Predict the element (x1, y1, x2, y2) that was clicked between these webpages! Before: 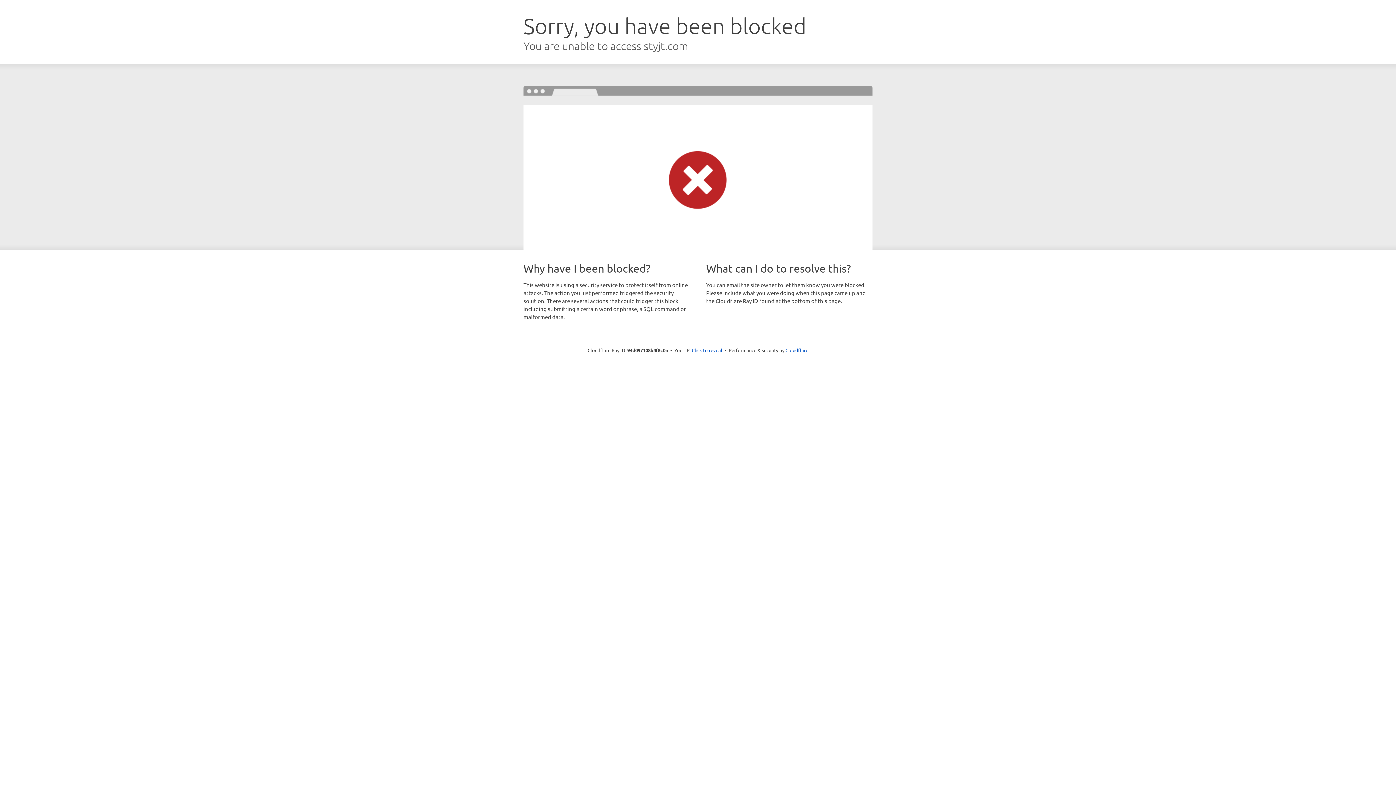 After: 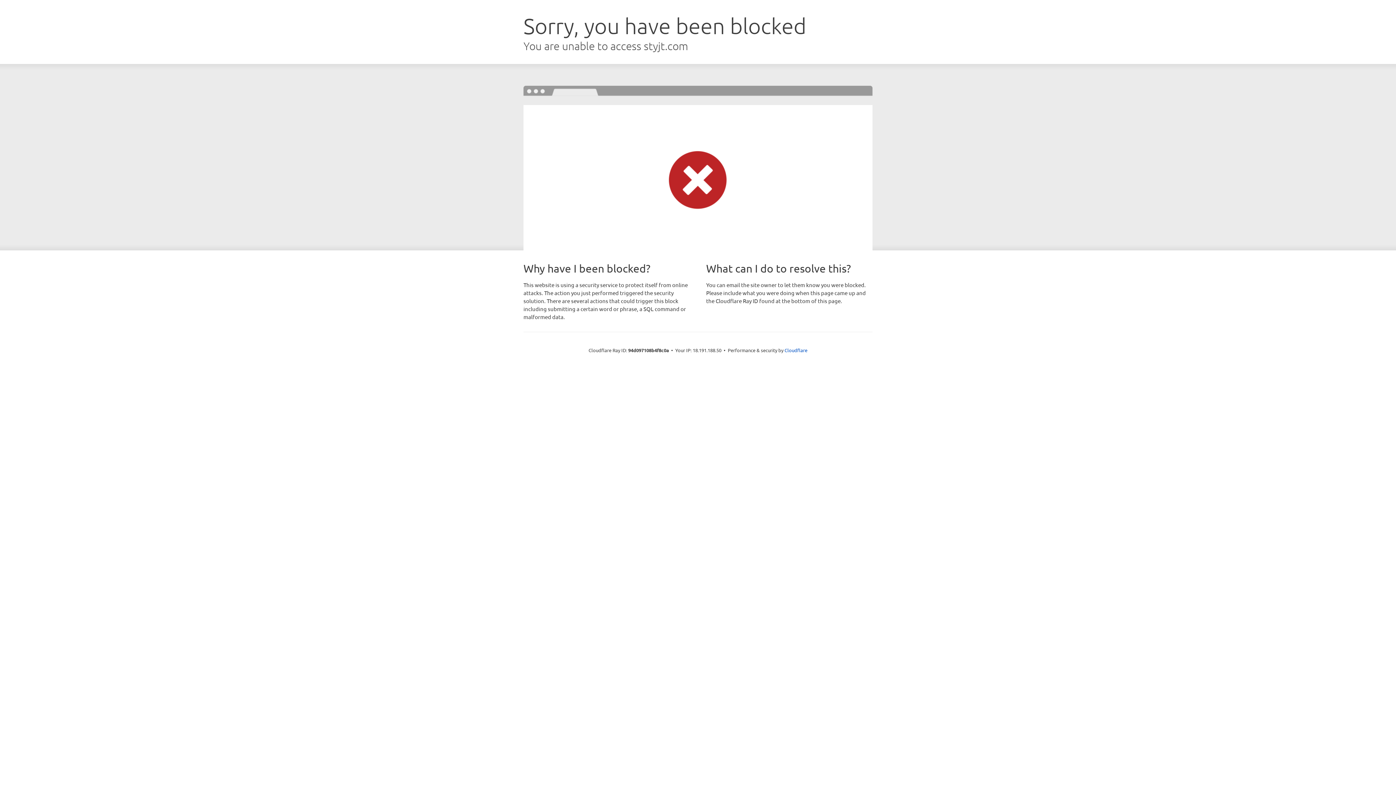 Action: label: Click to reveal bbox: (692, 346, 722, 353)